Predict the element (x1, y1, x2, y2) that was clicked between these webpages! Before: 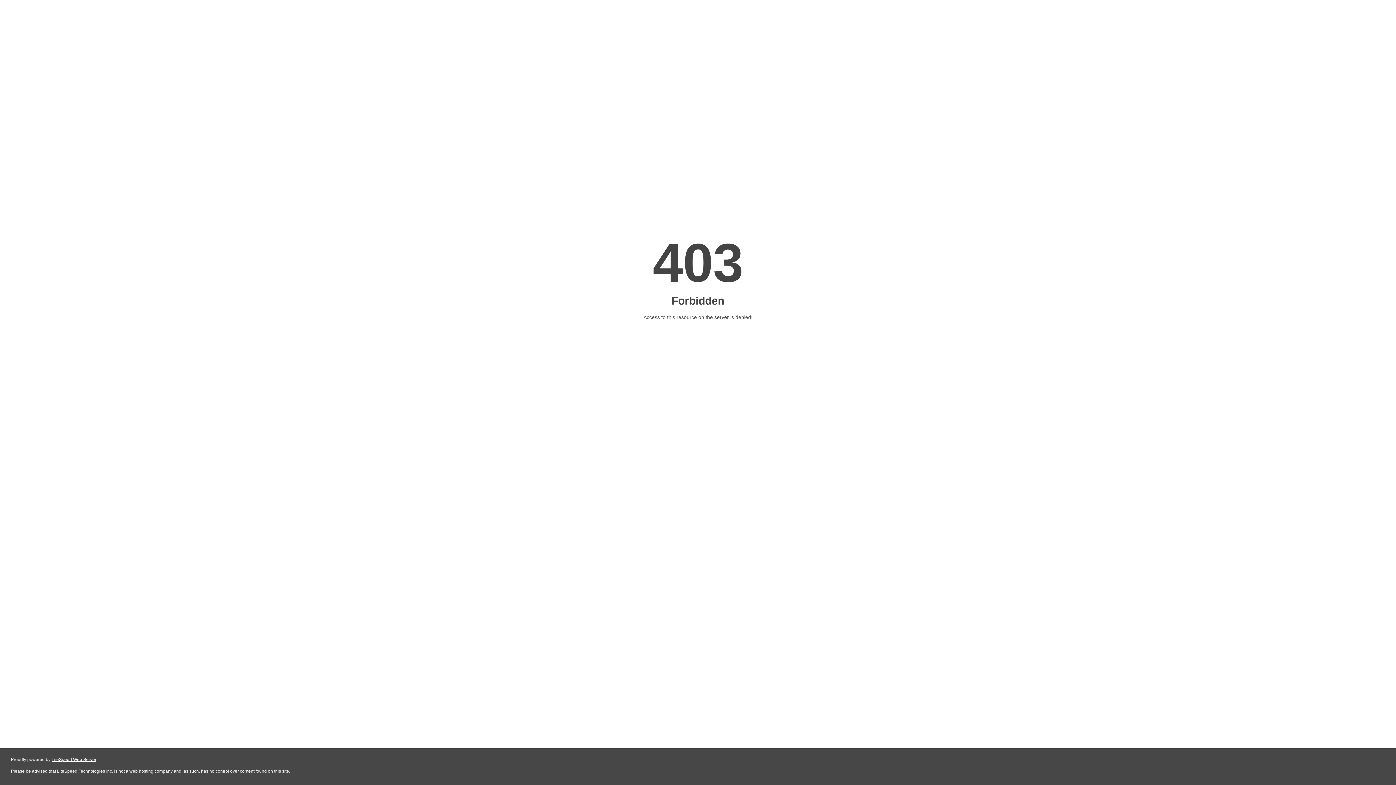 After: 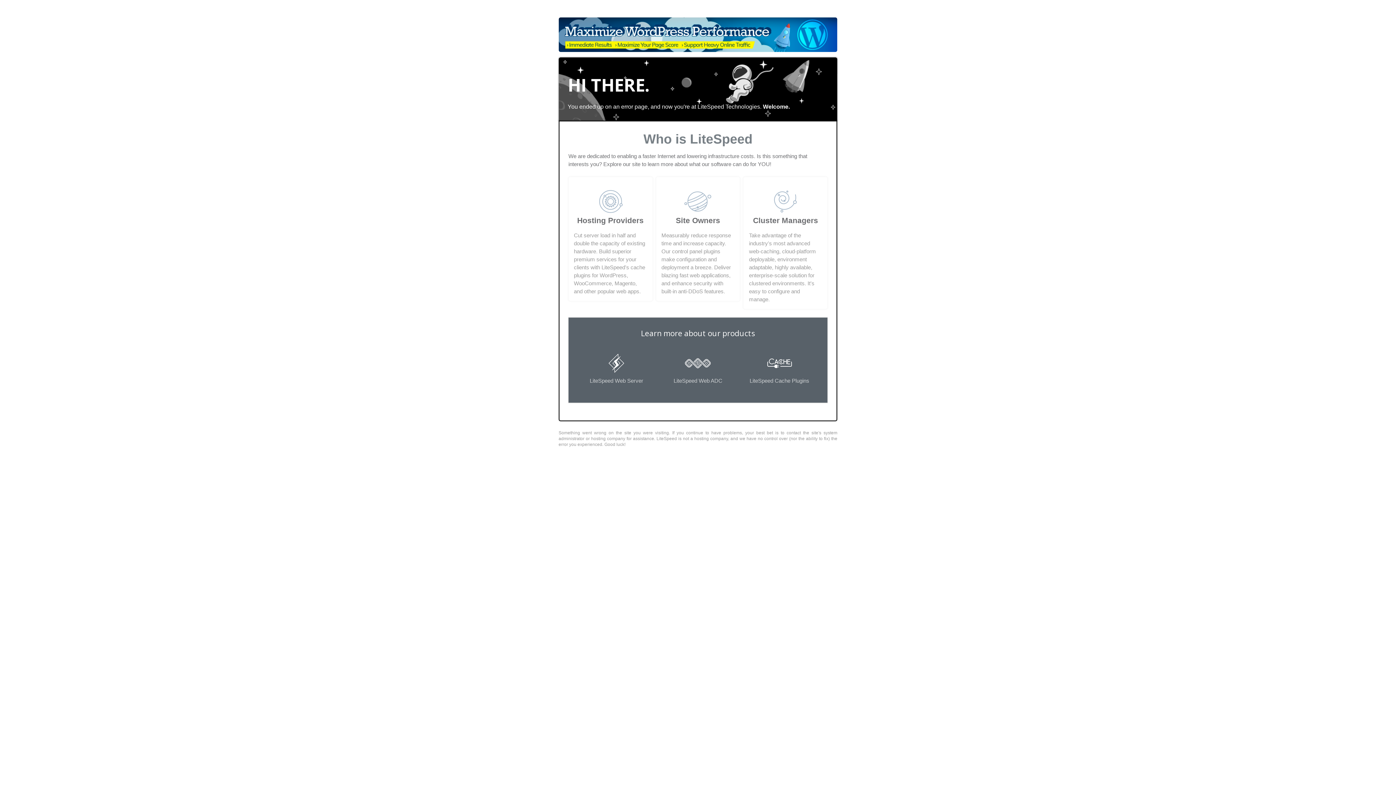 Action: label: LiteSpeed Web Server bbox: (51, 757, 96, 762)